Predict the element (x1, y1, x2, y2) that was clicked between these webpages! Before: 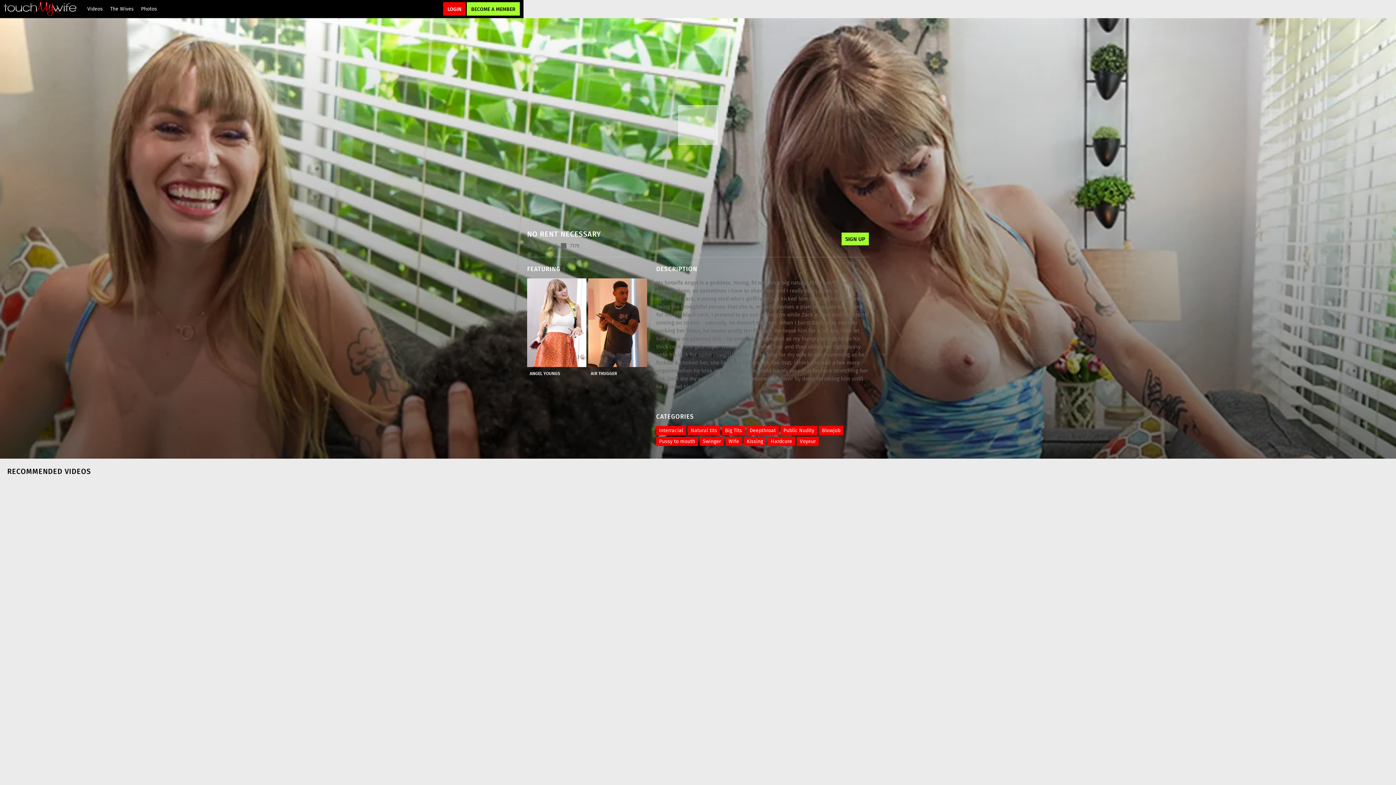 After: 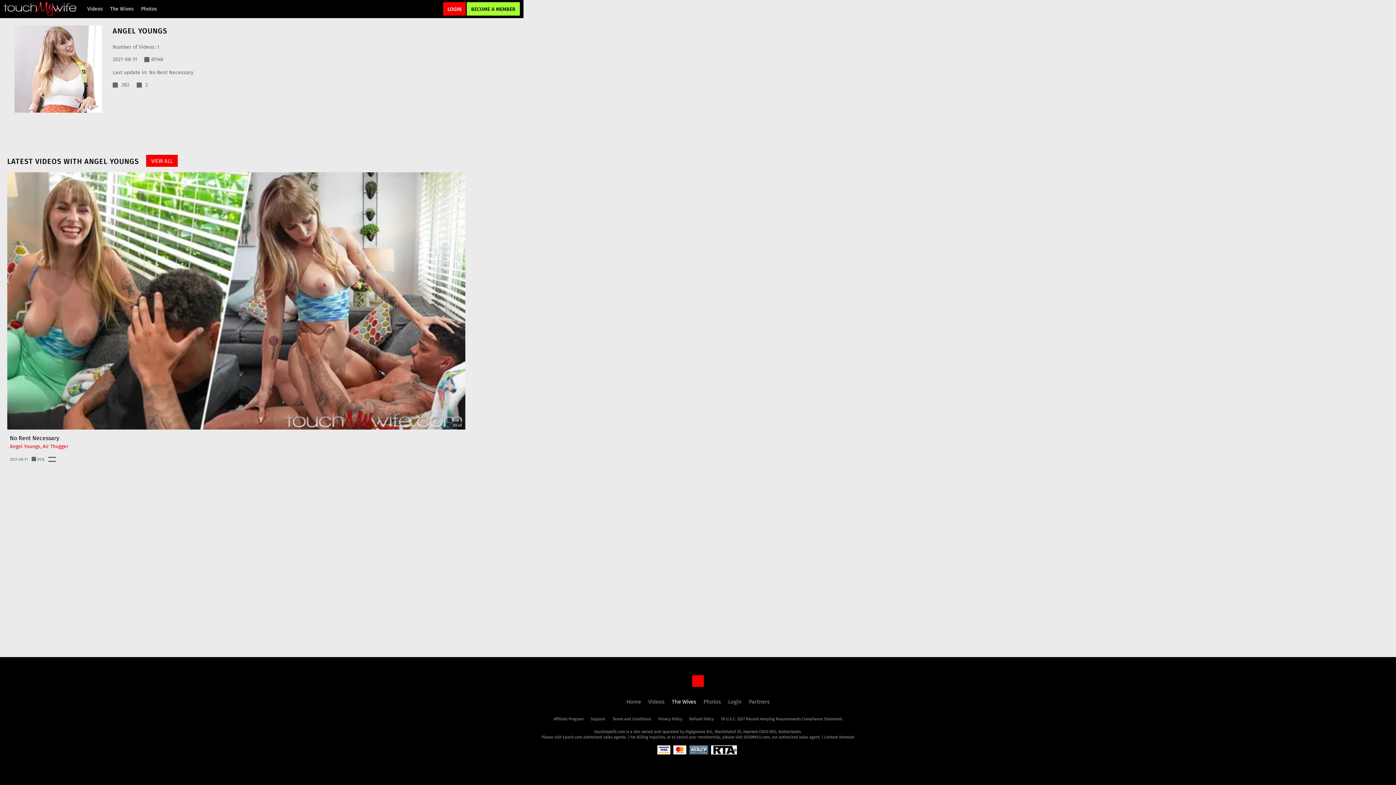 Action: bbox: (529, 370, 560, 376) label: ANGEL YOUNGS